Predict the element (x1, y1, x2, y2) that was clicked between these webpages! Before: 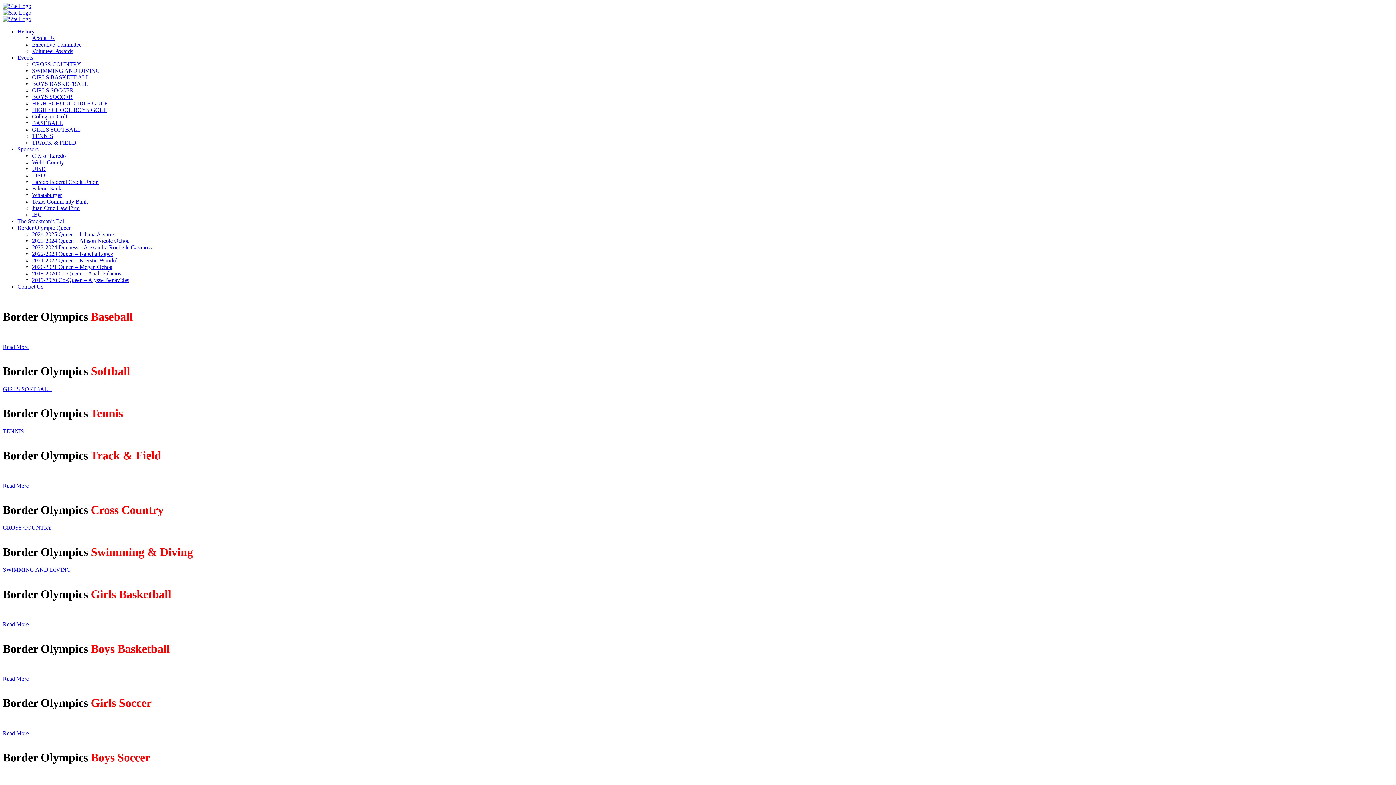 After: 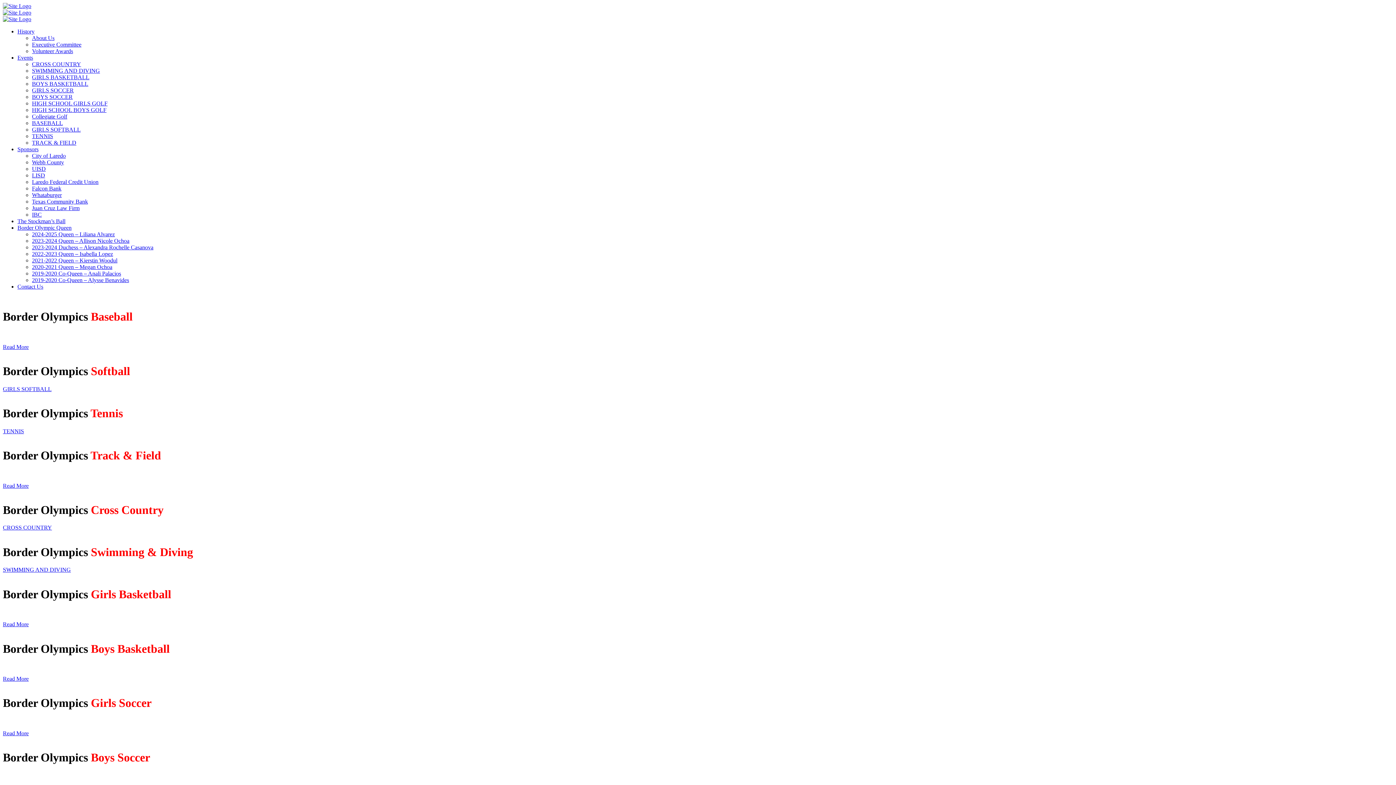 Action: label: Sponsors bbox: (17, 146, 38, 152)